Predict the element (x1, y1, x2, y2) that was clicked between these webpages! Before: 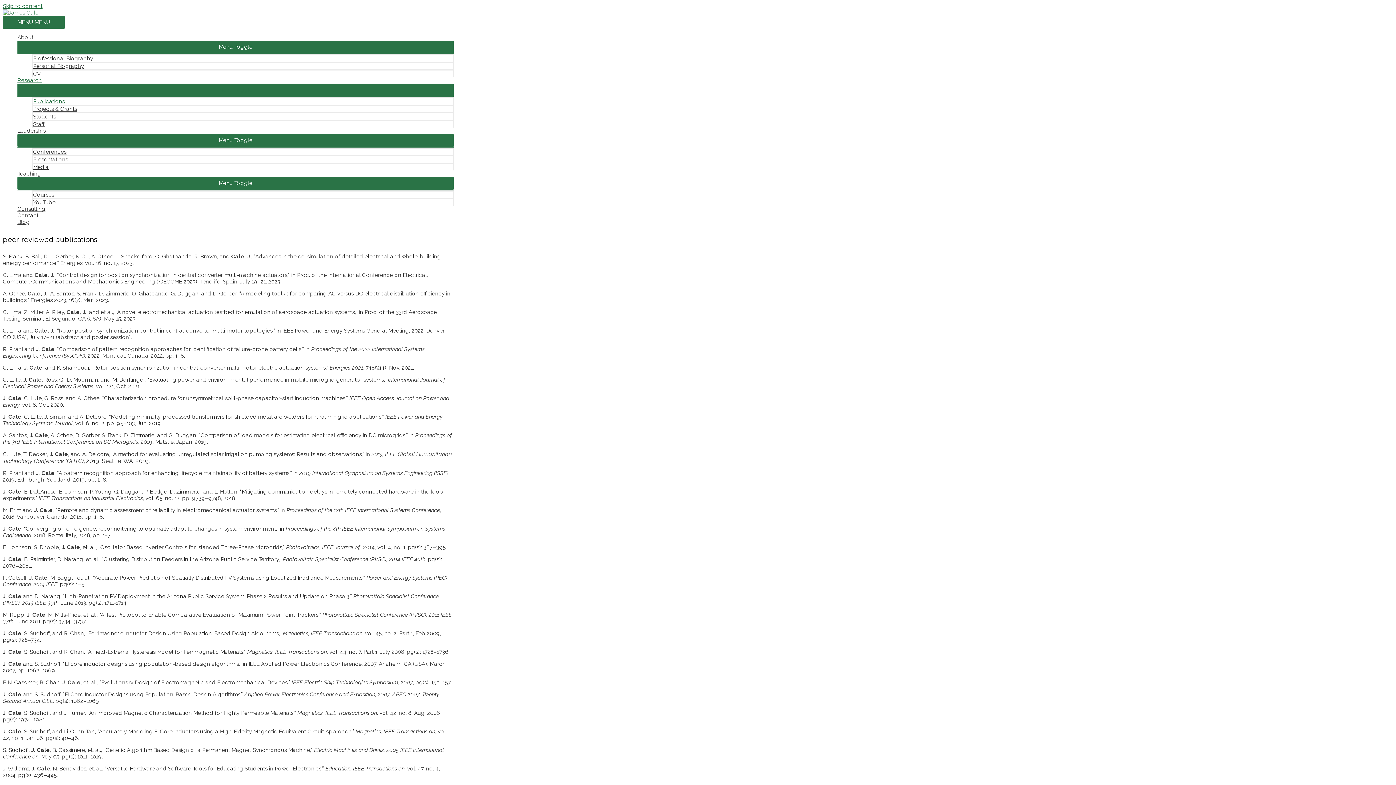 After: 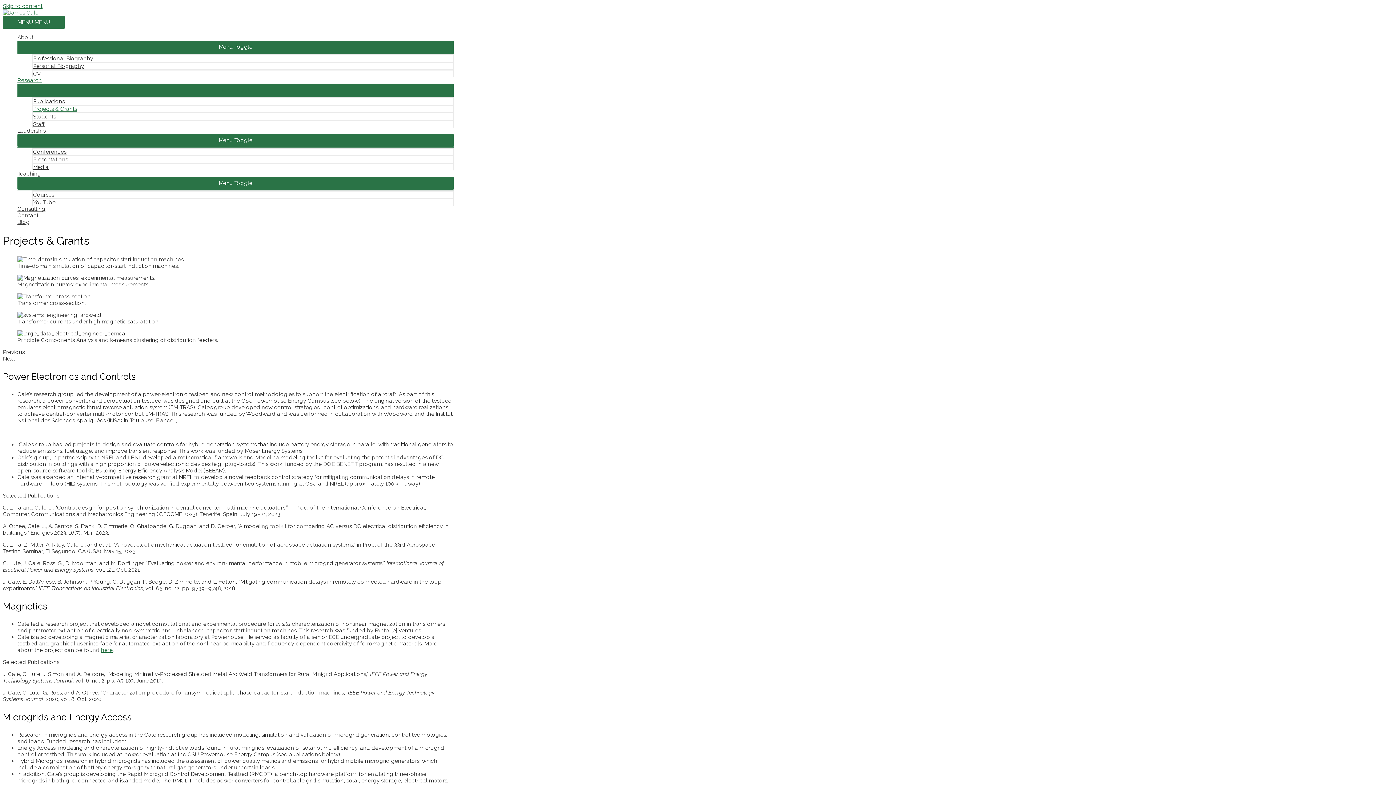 Action: bbox: (32, 104, 453, 112) label: Projects & Grants